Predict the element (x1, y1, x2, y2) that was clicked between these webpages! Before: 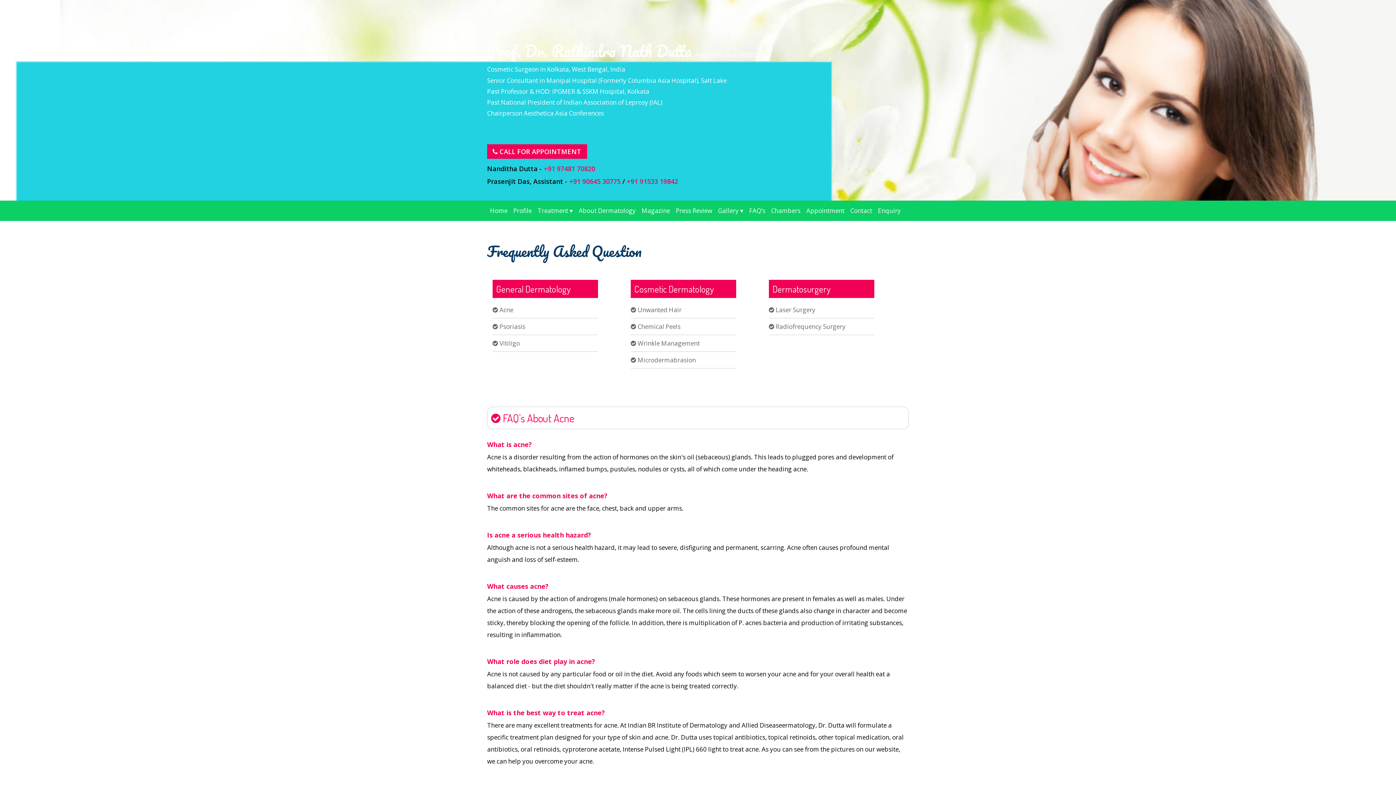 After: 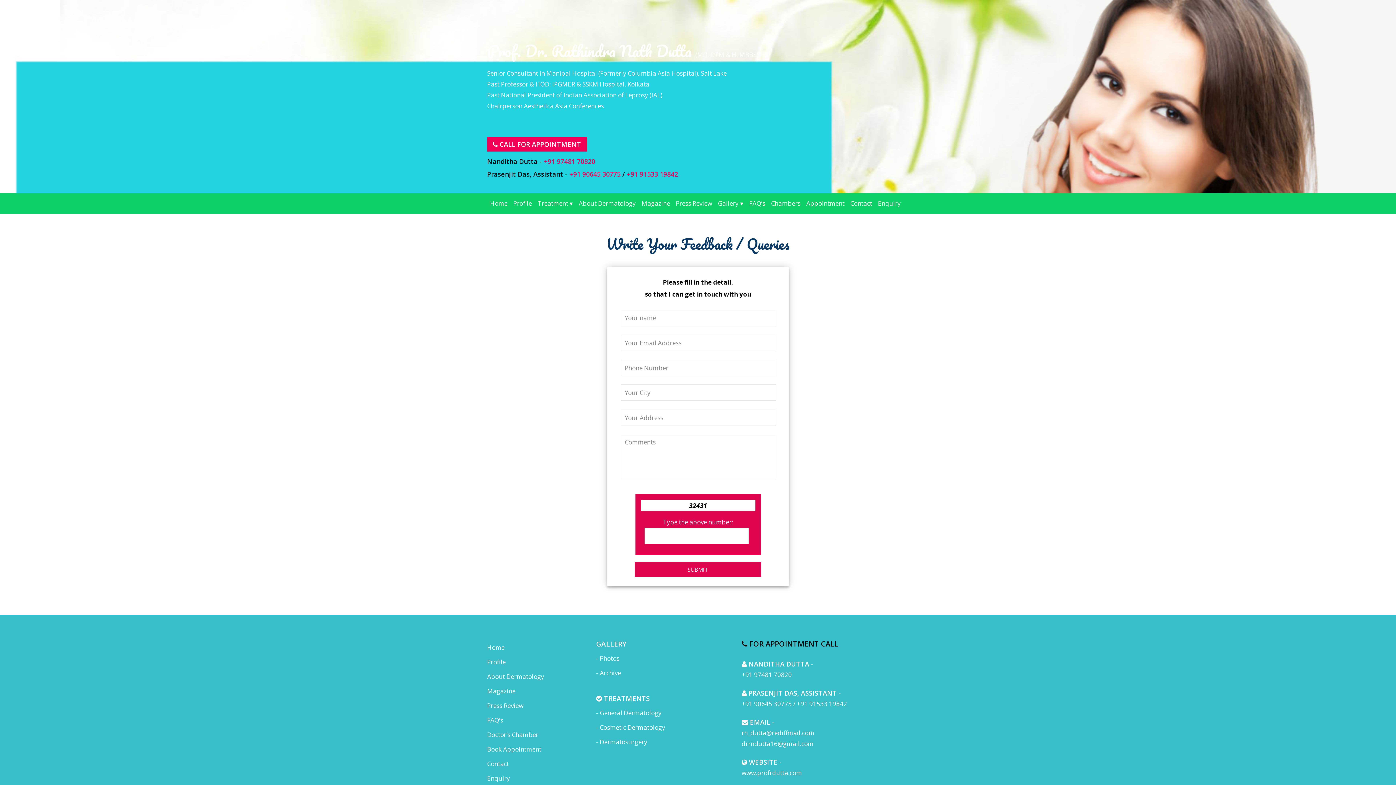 Action: bbox: (875, 200, 904, 221) label: Enquiry